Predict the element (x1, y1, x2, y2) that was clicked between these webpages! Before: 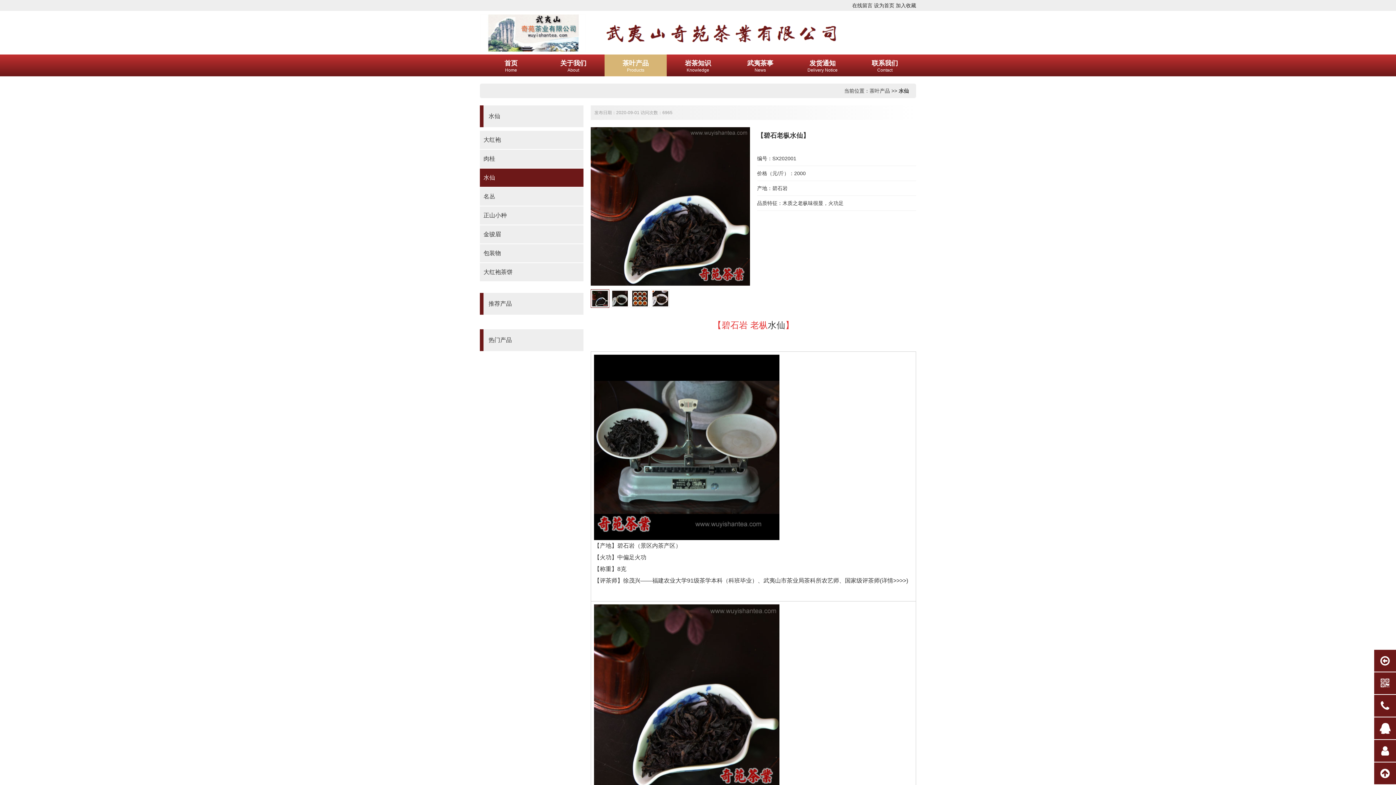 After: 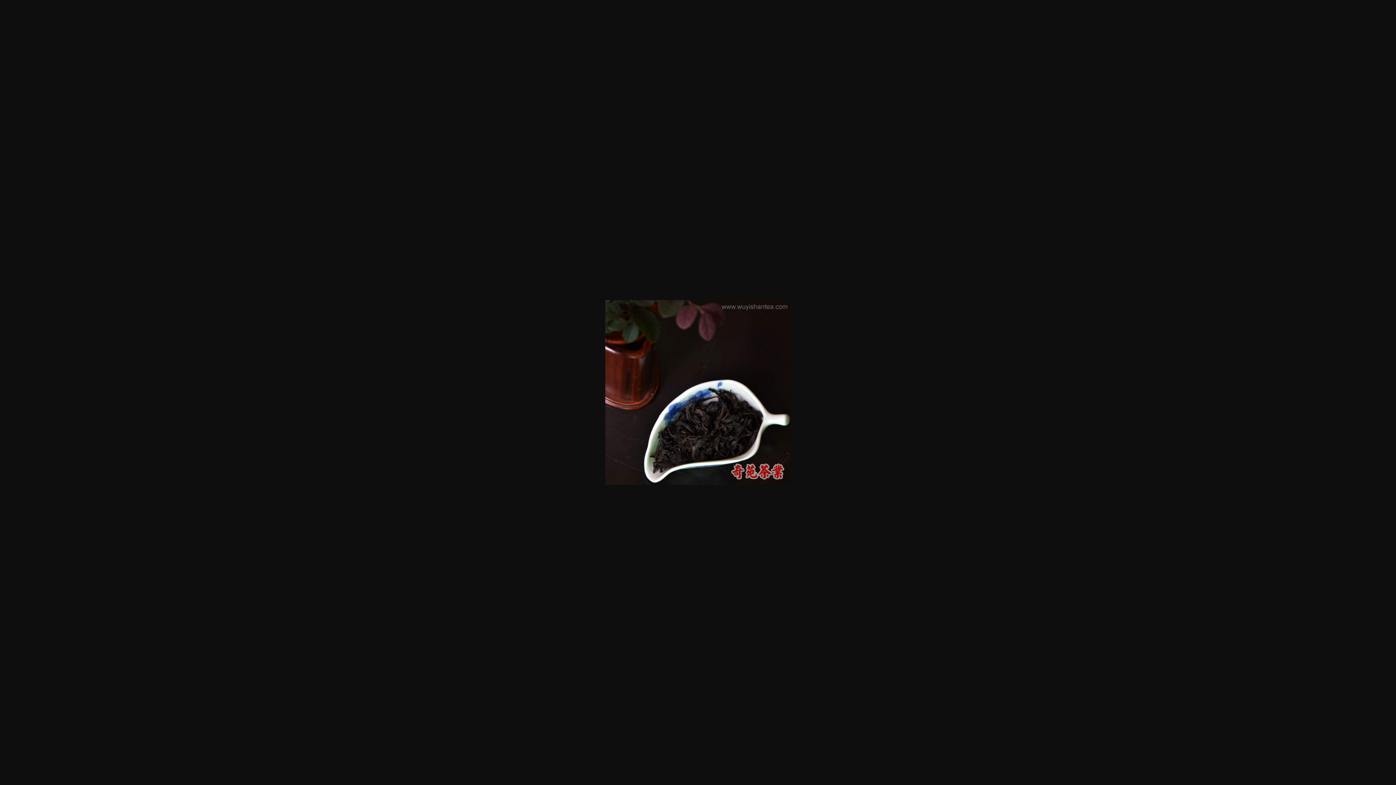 Action: bbox: (590, 279, 750, 285)